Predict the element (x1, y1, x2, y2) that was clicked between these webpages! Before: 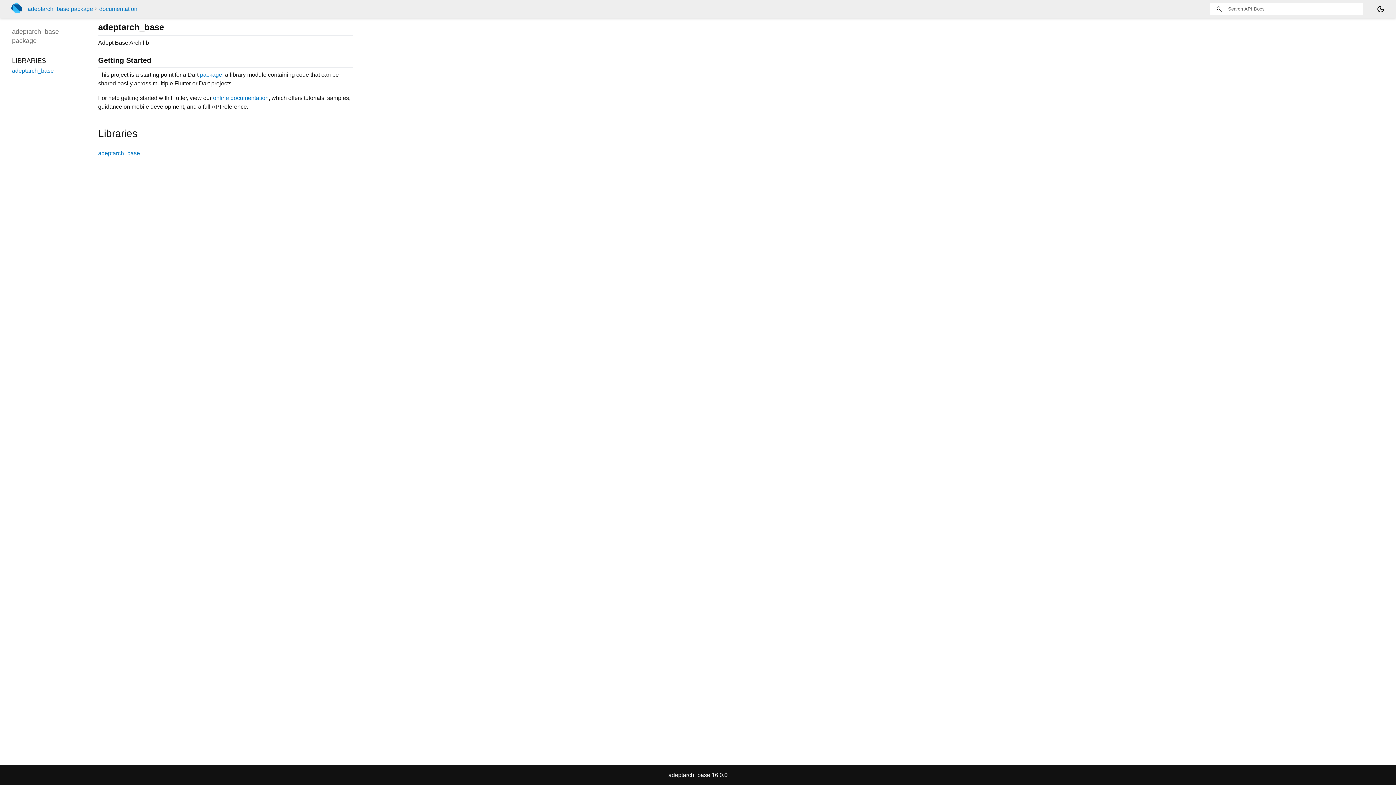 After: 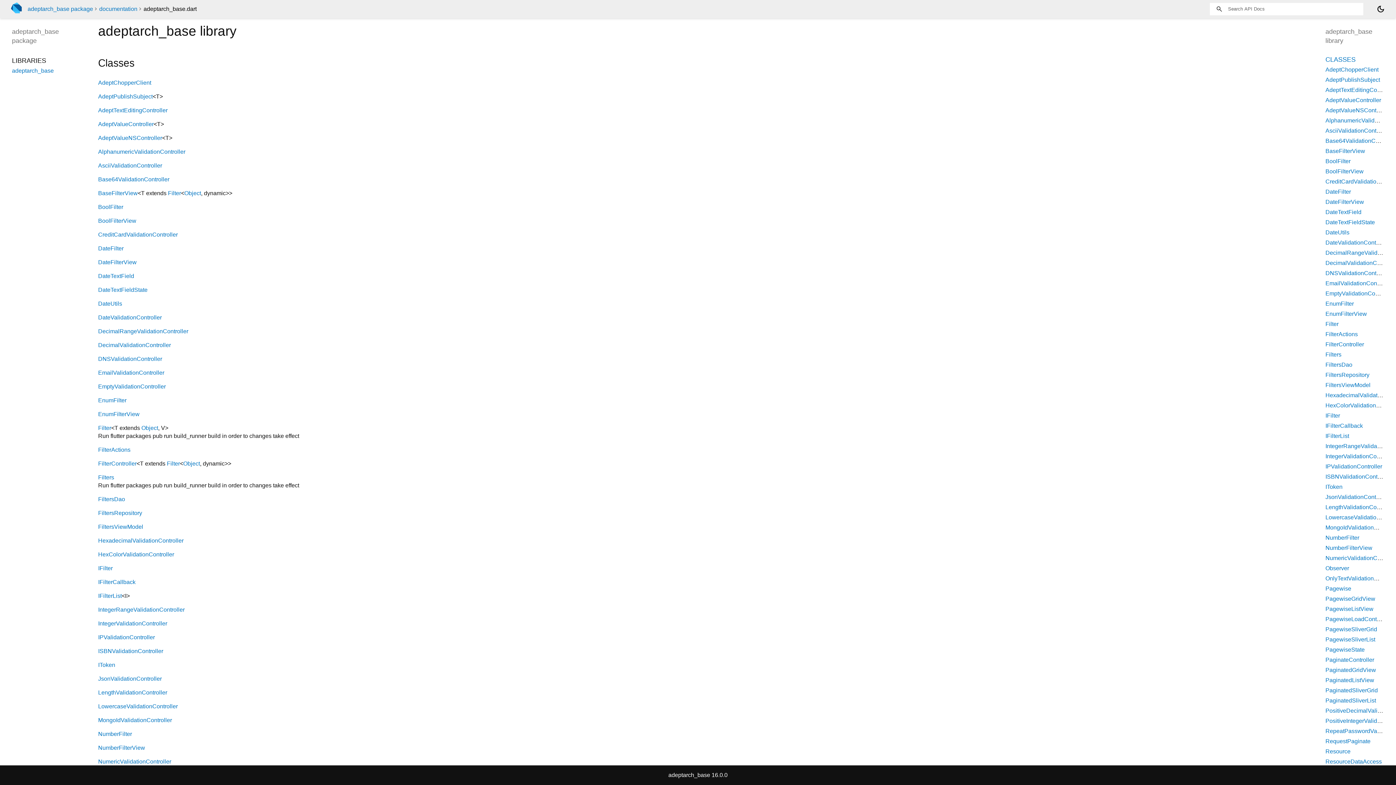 Action: bbox: (98, 150, 140, 156) label: adeptarch_base